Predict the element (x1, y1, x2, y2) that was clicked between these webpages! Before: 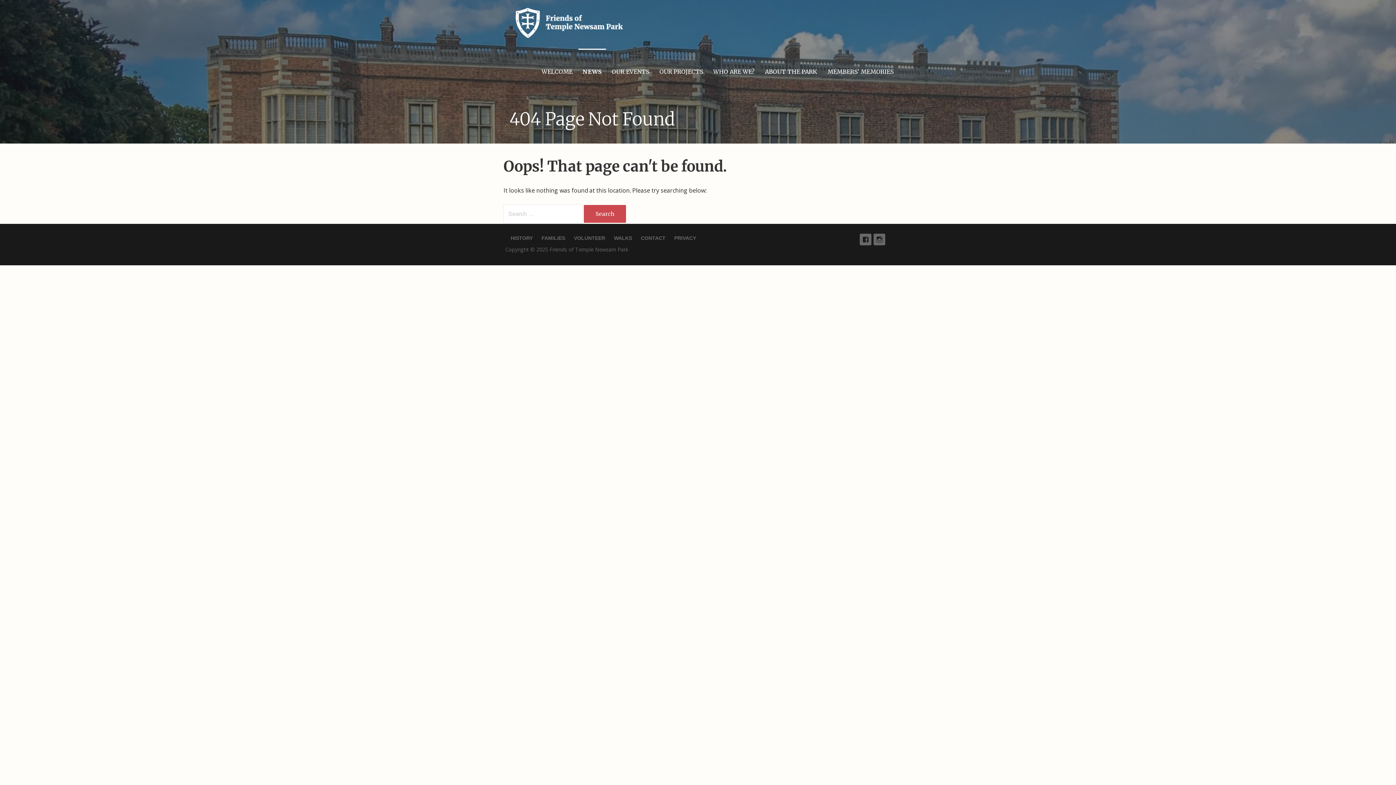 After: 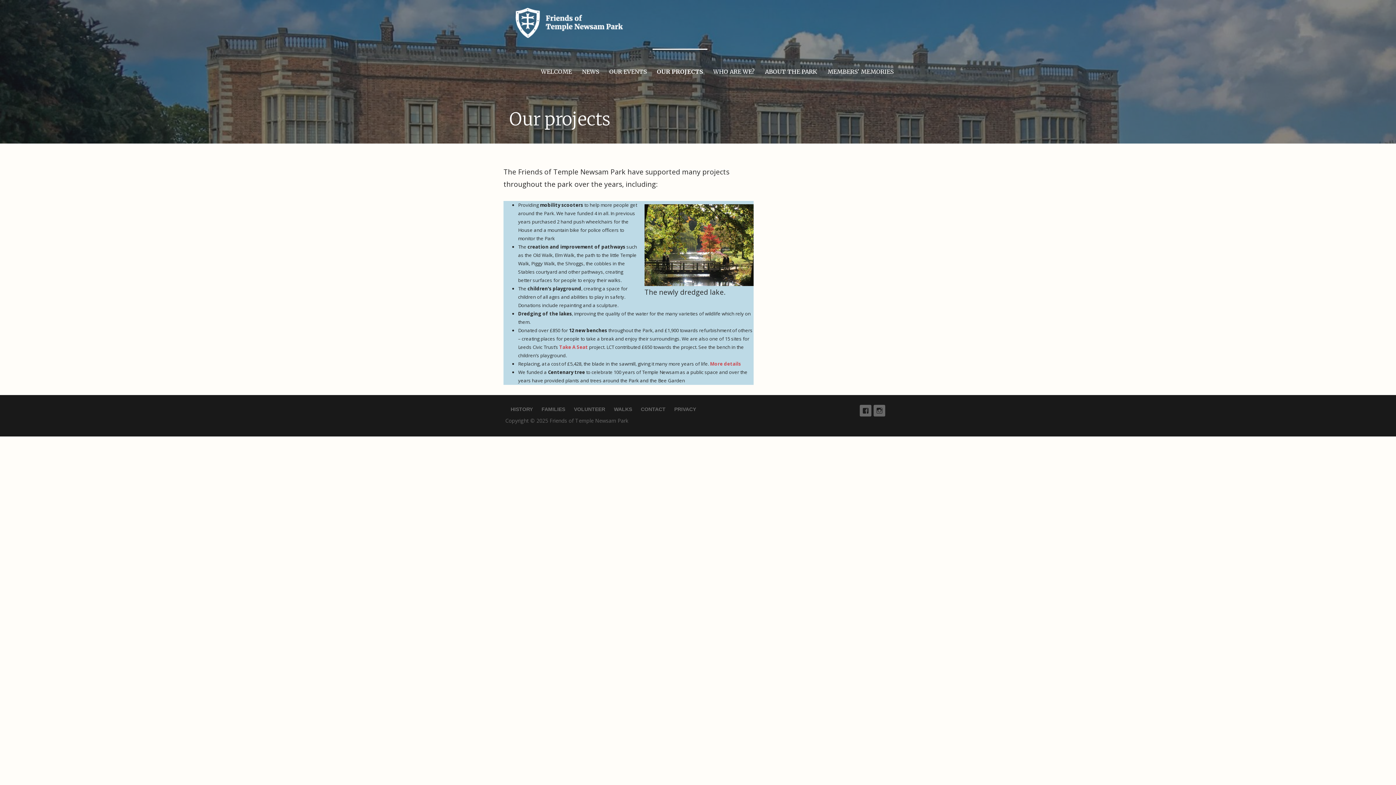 Action: bbox: (655, 48, 707, 93) label: OUR PROJECTS